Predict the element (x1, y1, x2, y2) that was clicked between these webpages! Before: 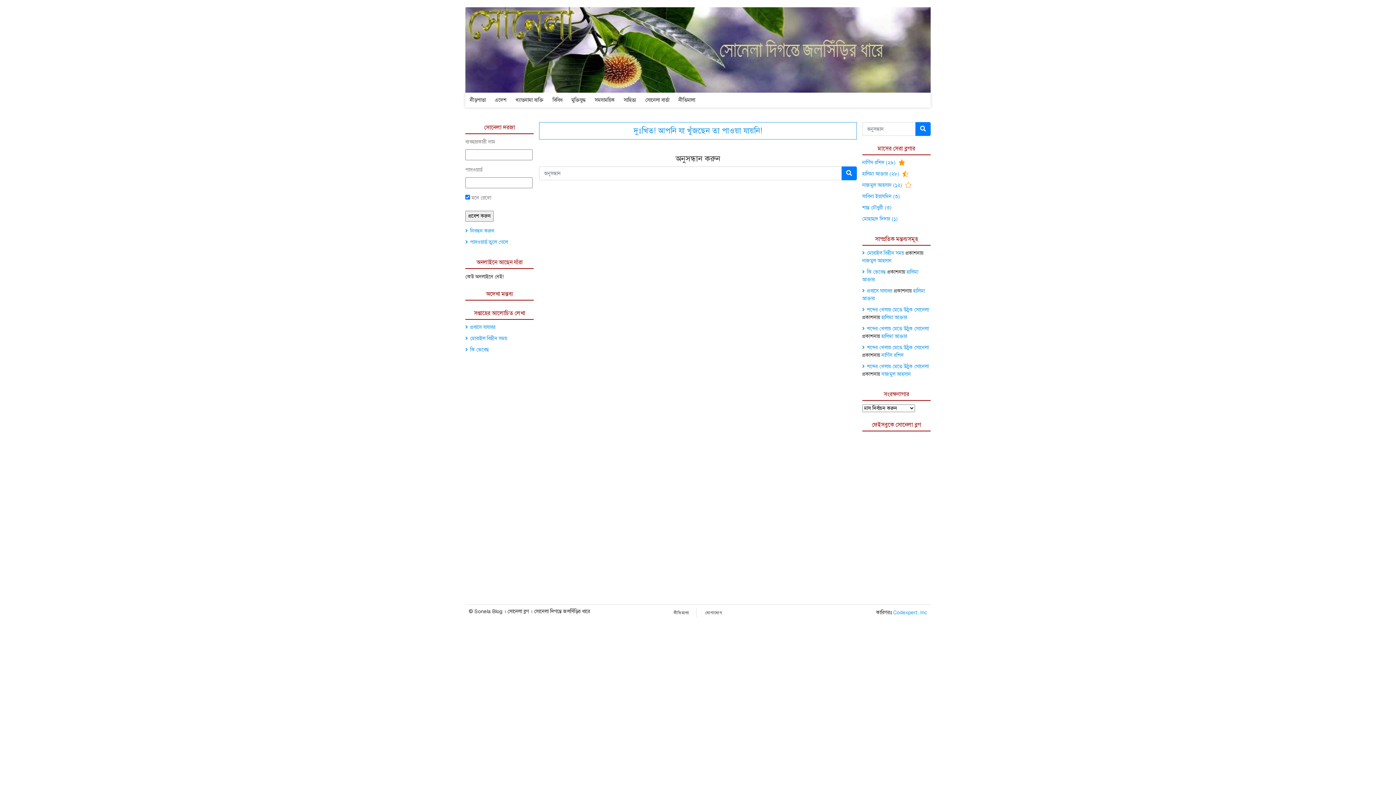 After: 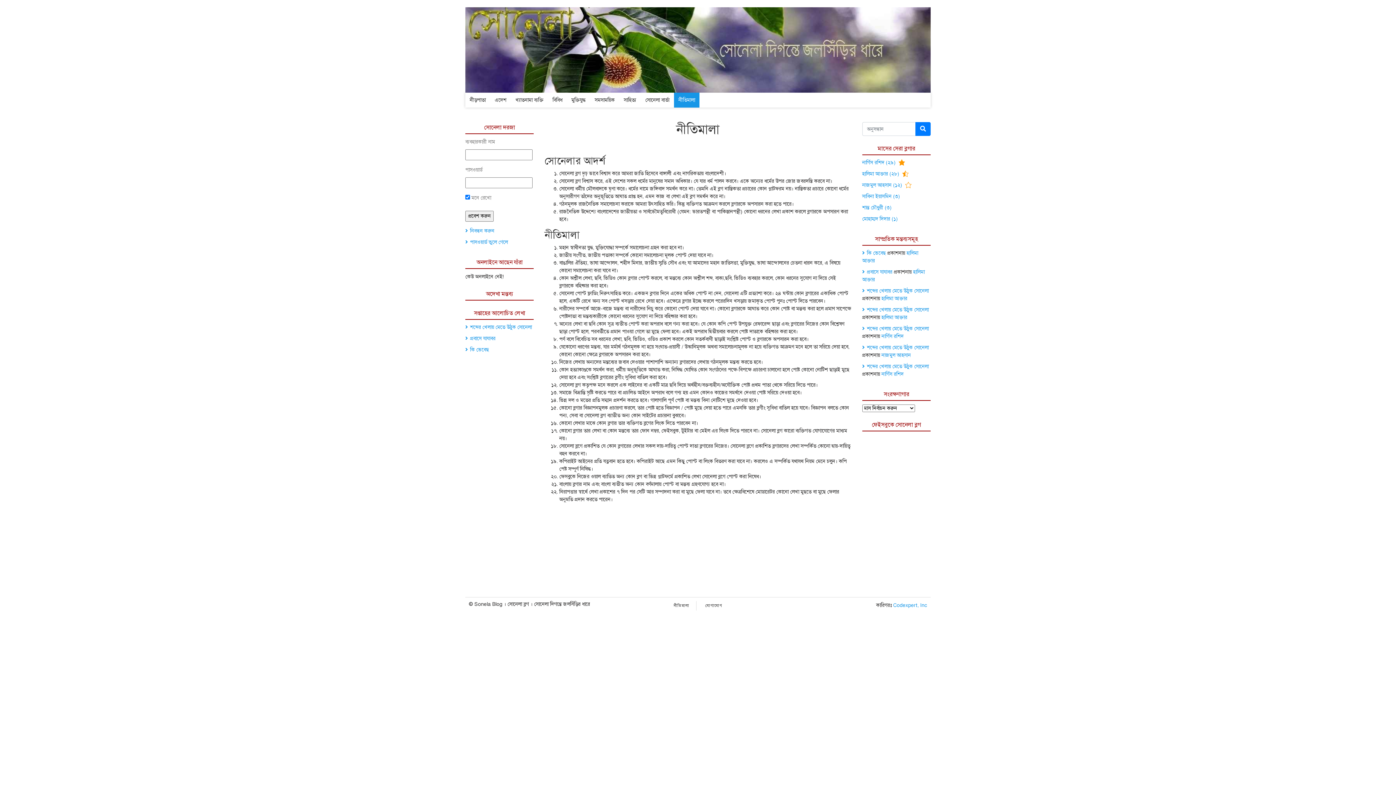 Action: label: নীতিমালা bbox: (674, 92, 700, 107)